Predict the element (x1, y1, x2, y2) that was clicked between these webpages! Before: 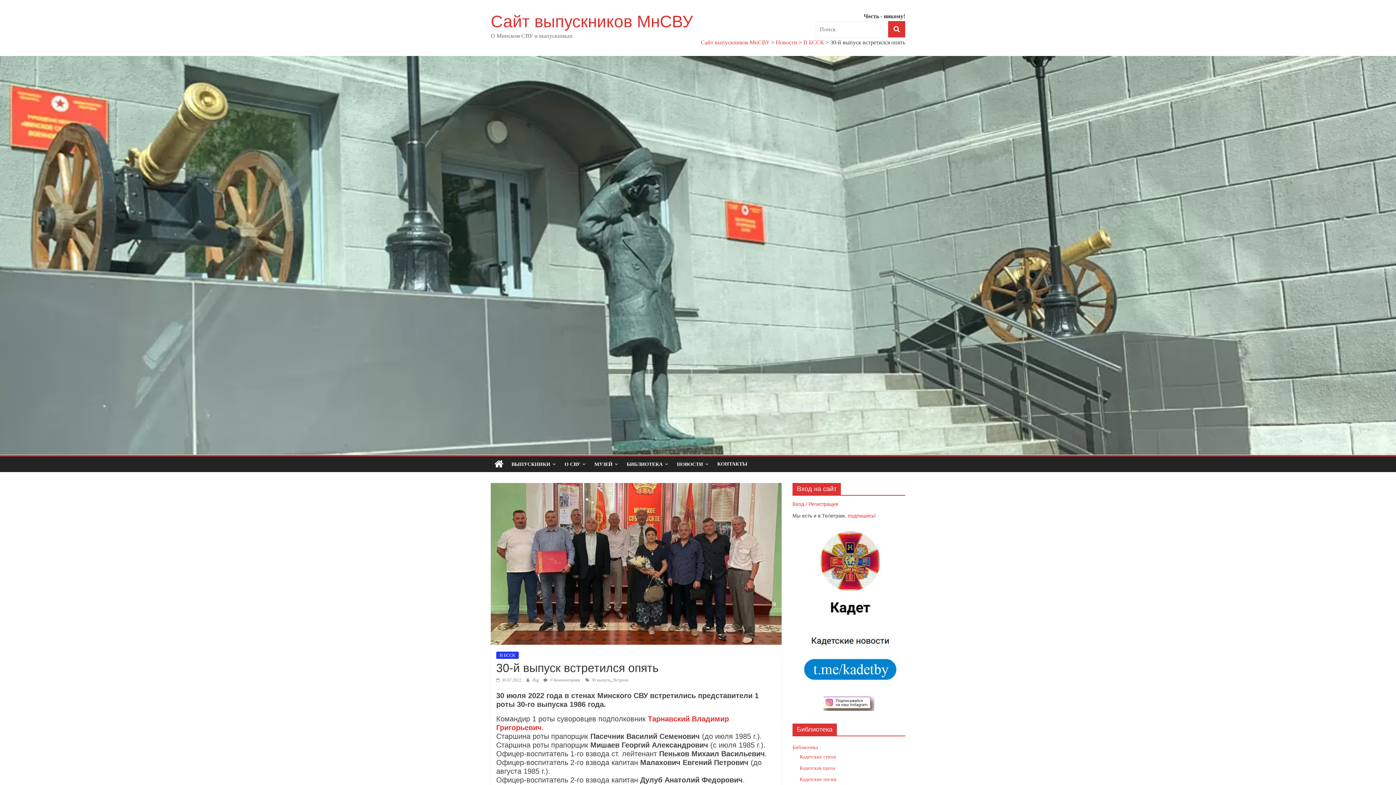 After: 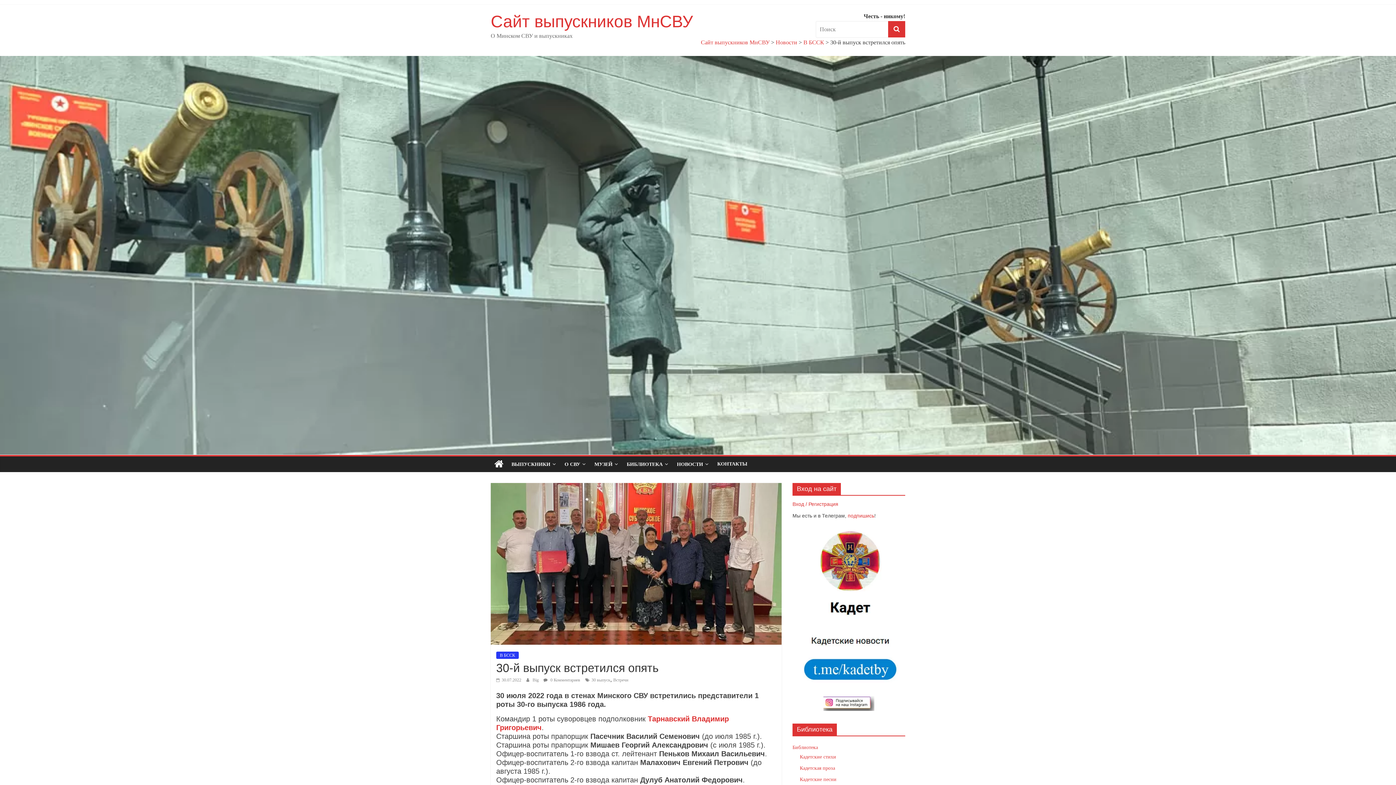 Action: label:  30.07.2022 bbox: (496, 677, 521, 682)